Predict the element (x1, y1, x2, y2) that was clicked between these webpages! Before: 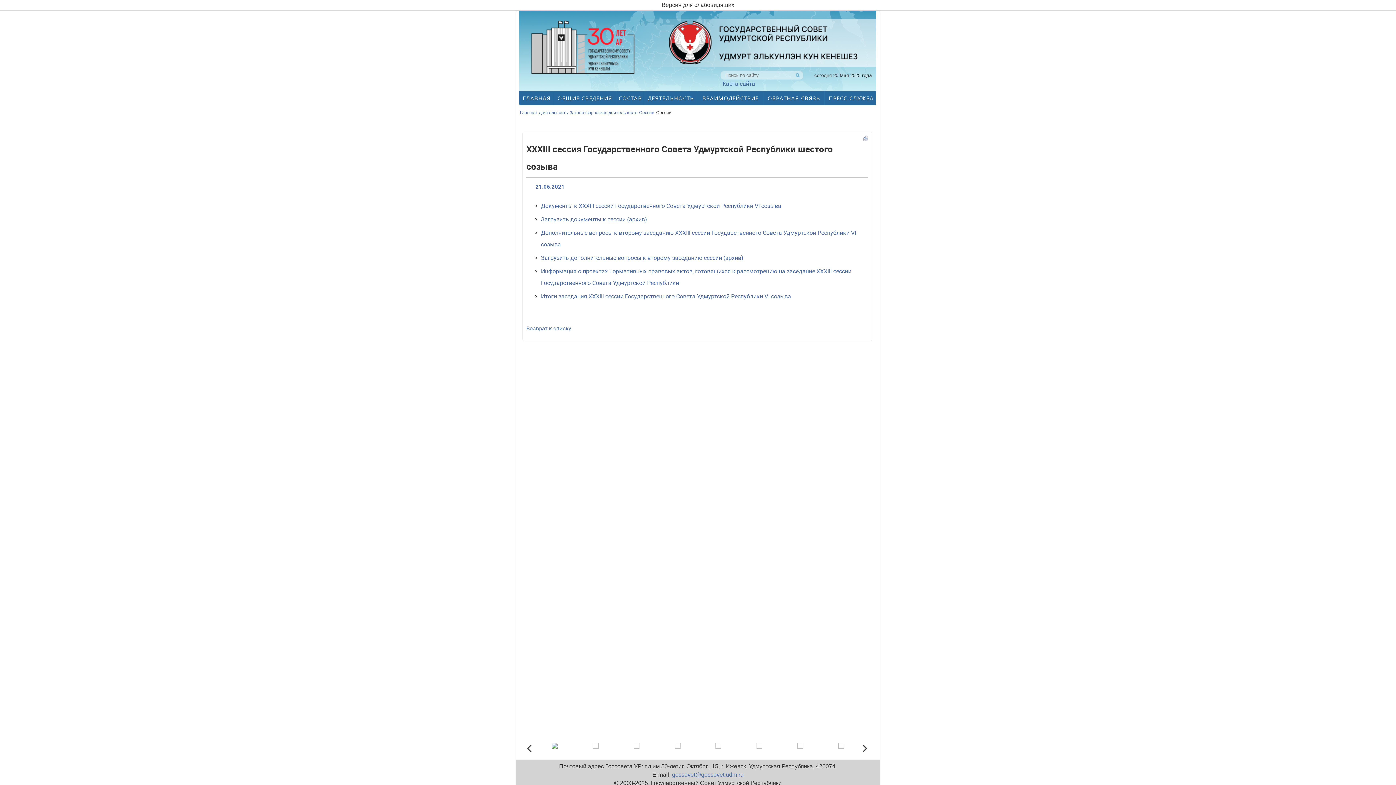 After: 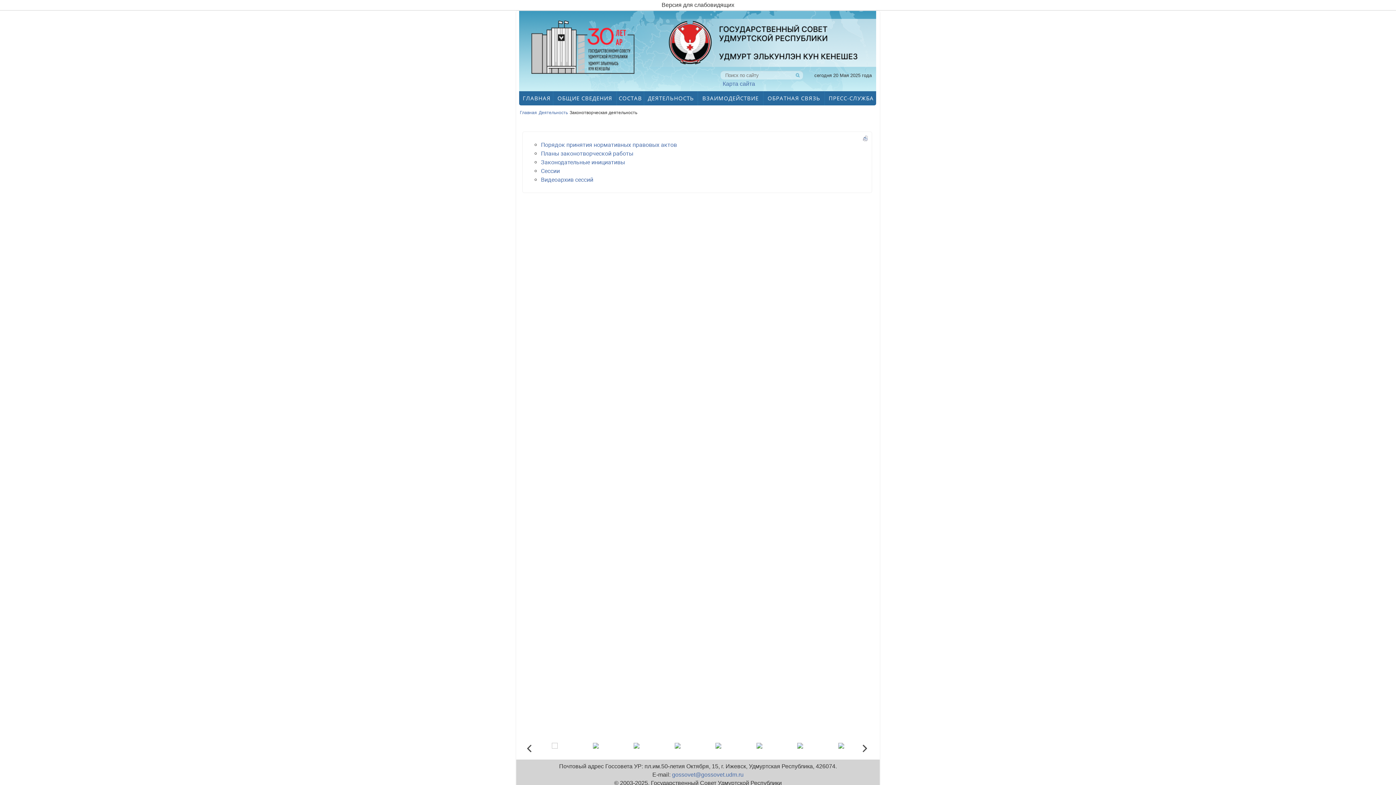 Action: bbox: (569, 111, 637, 117) label: Законотворческая деятельность